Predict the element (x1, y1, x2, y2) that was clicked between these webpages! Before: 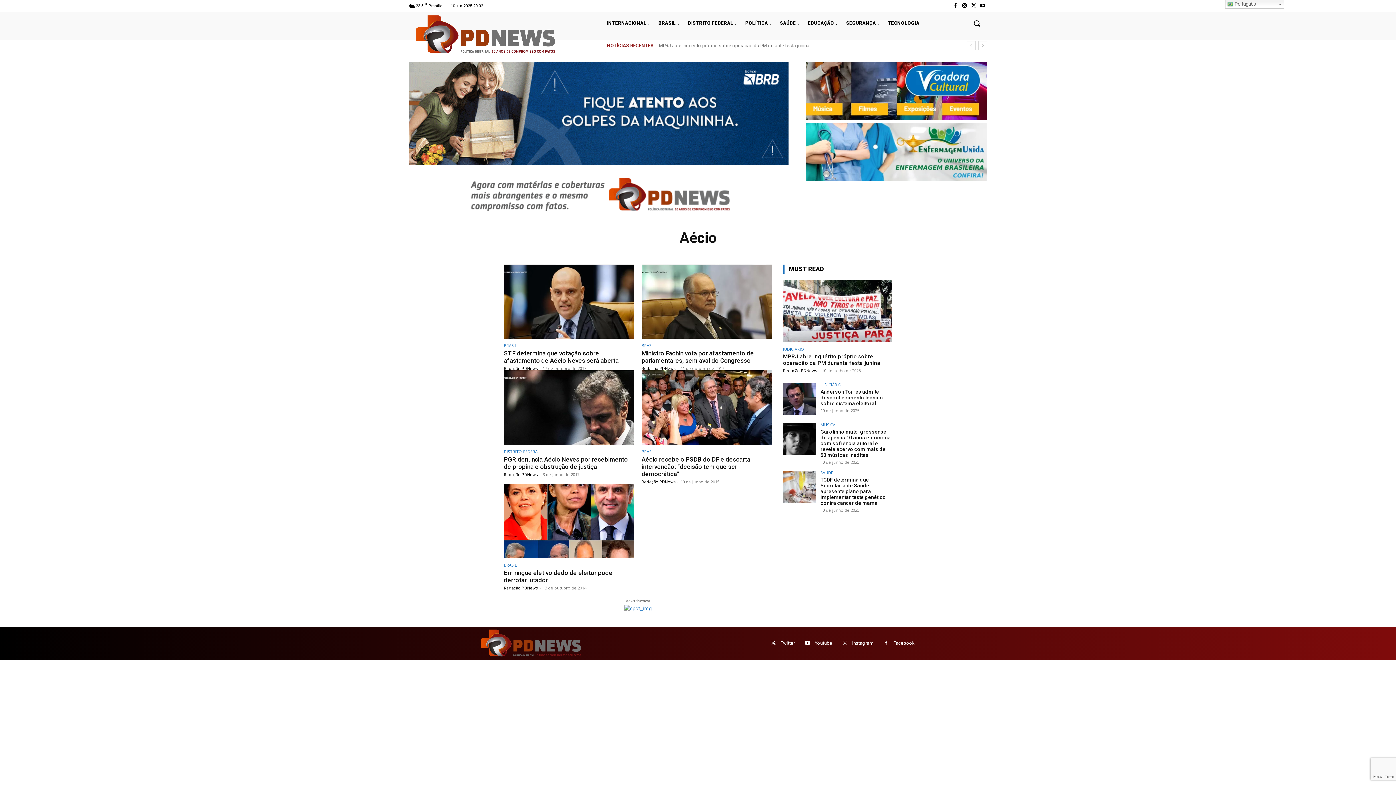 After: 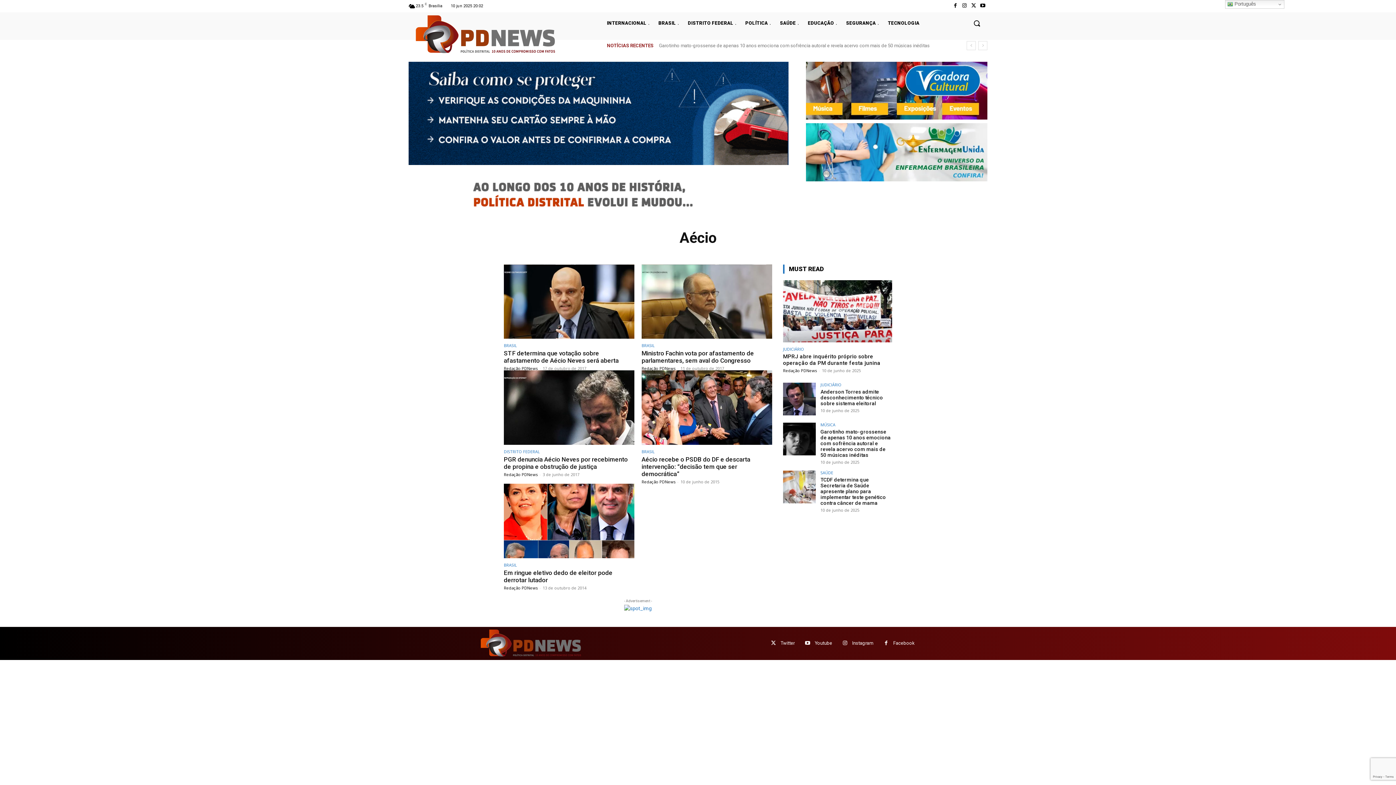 Action: bbox: (624, 604, 652, 612)